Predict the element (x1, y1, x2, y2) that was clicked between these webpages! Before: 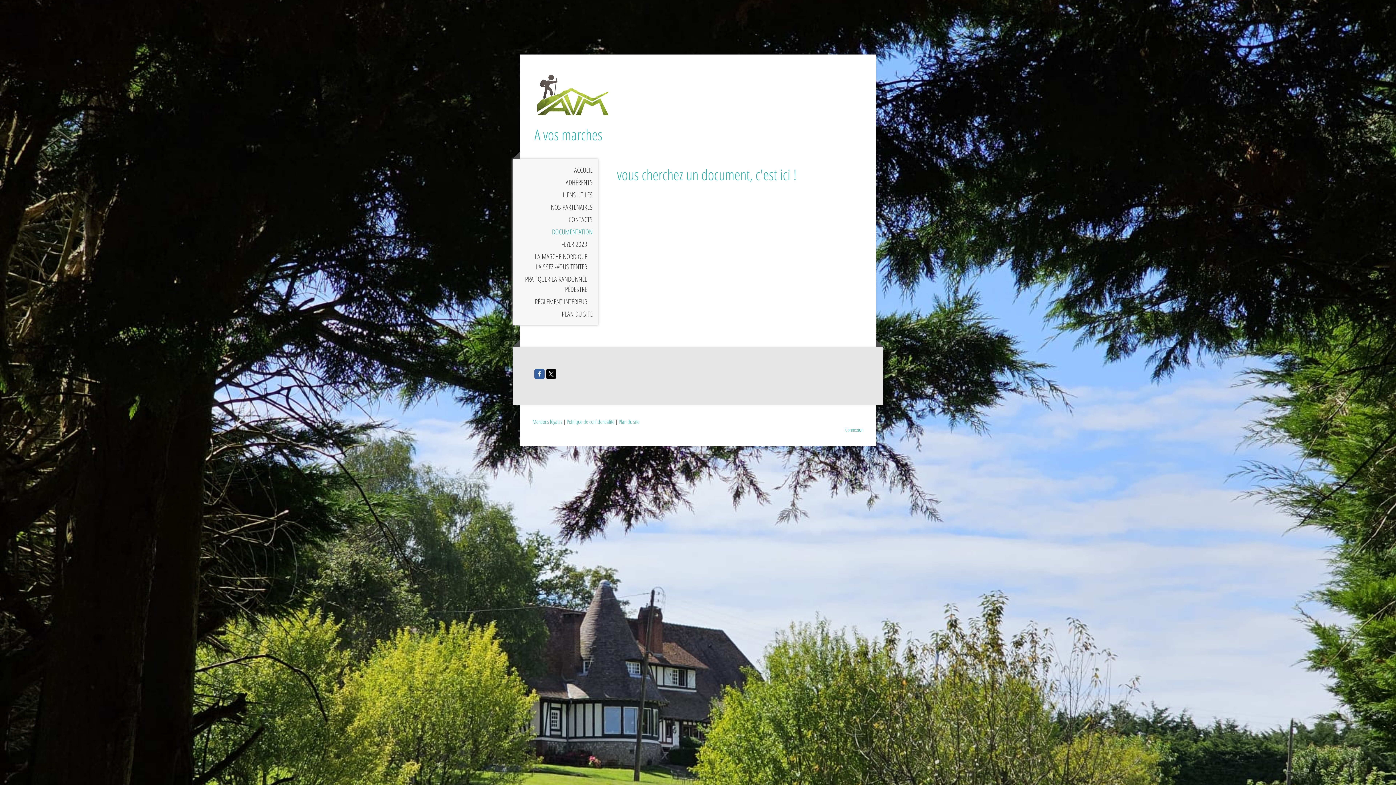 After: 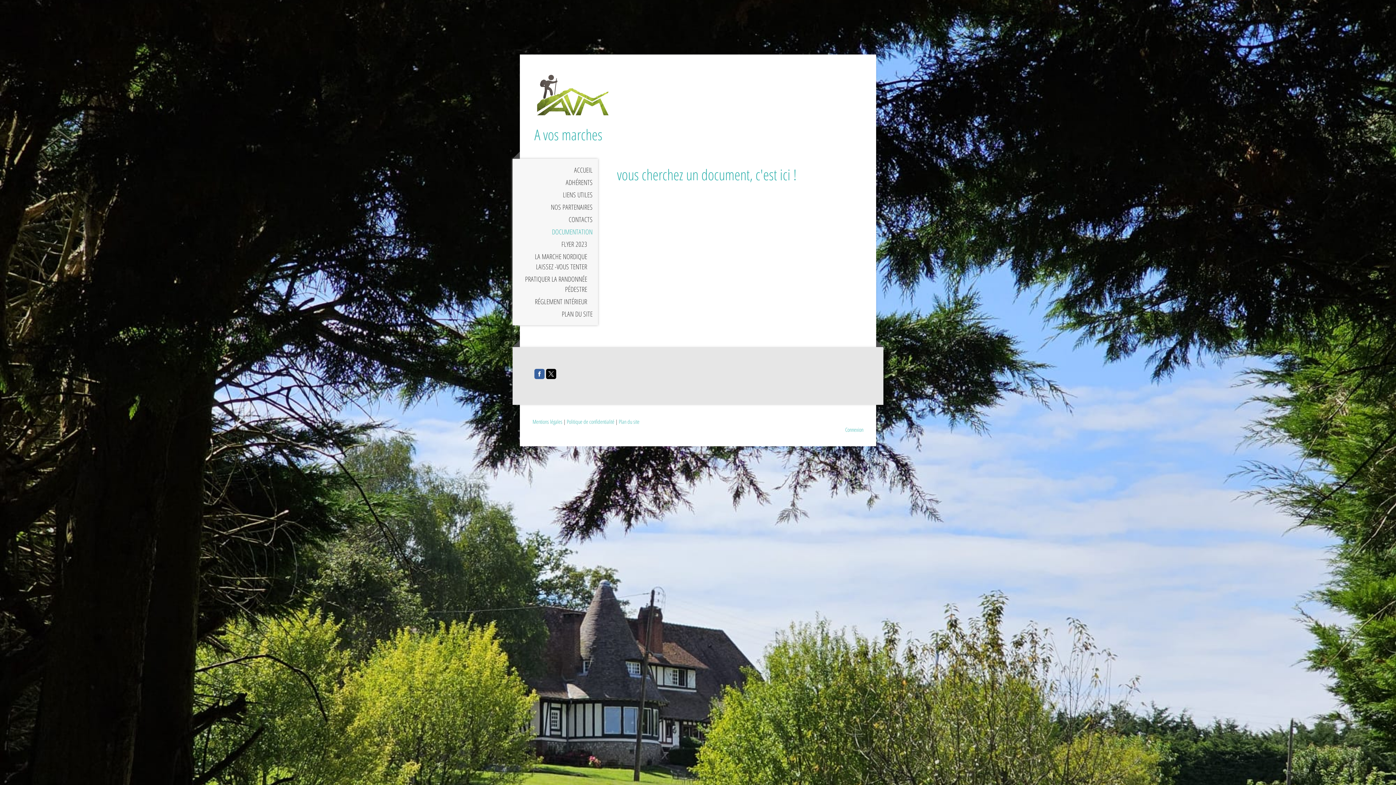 Action: bbox: (546, 368, 556, 379)